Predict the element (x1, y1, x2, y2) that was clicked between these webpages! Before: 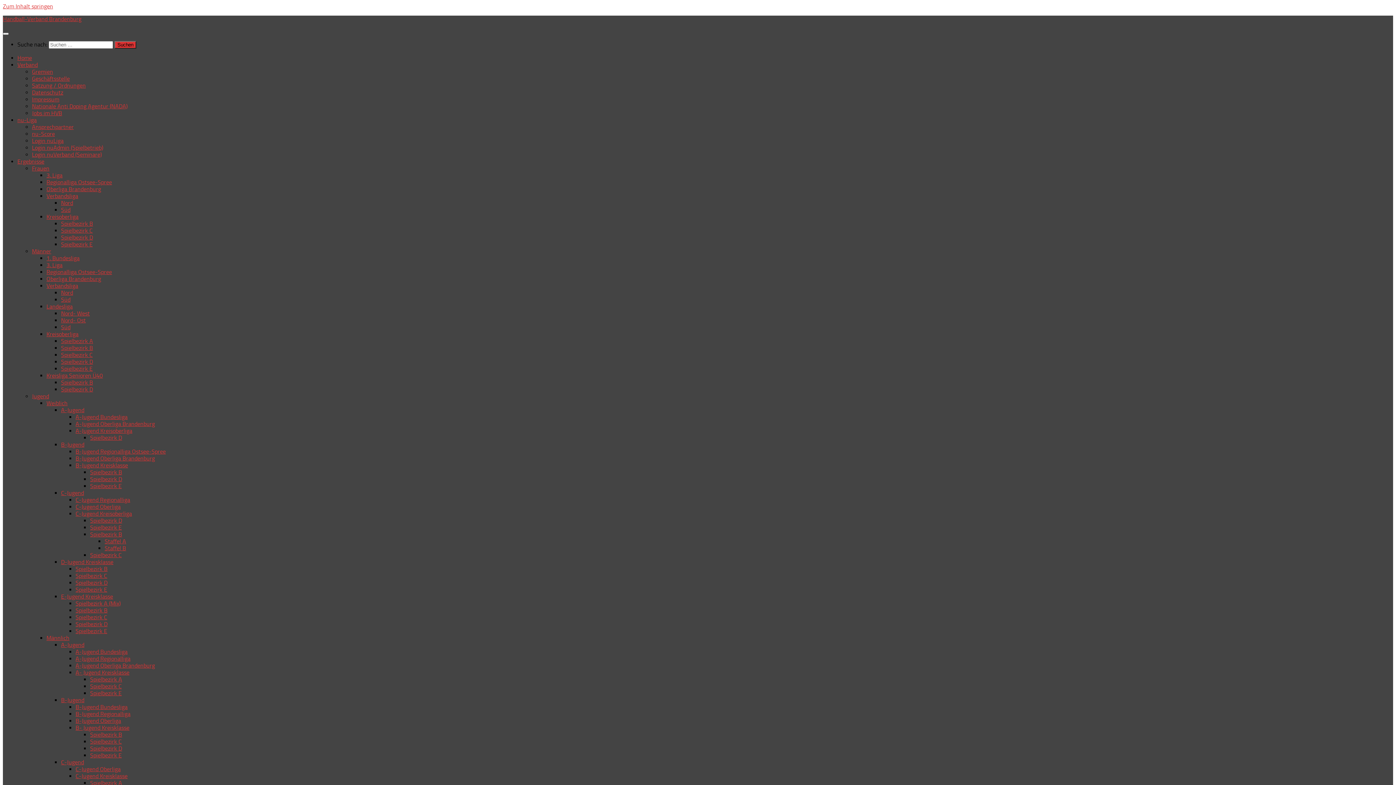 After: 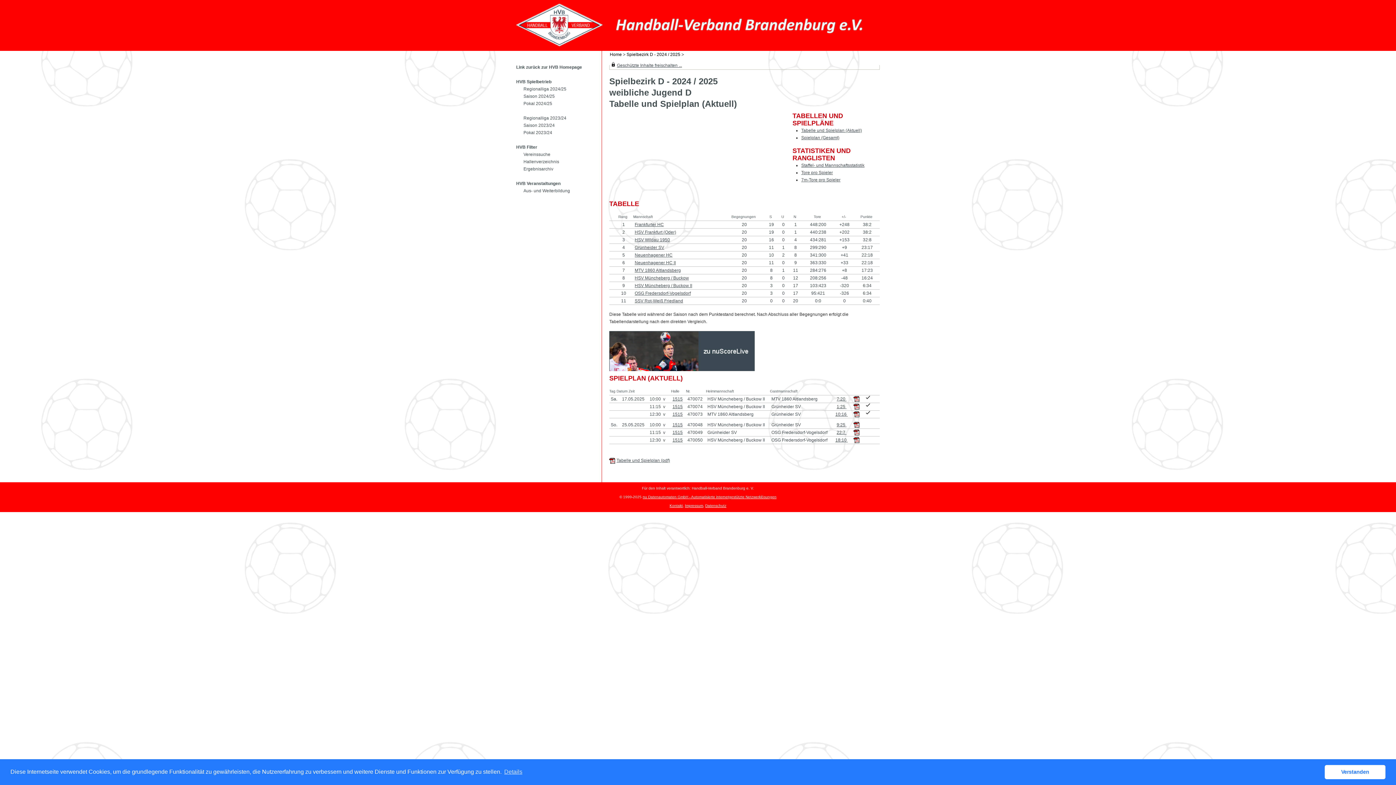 Action: bbox: (75, 579, 107, 586) label: Spielbezirk D